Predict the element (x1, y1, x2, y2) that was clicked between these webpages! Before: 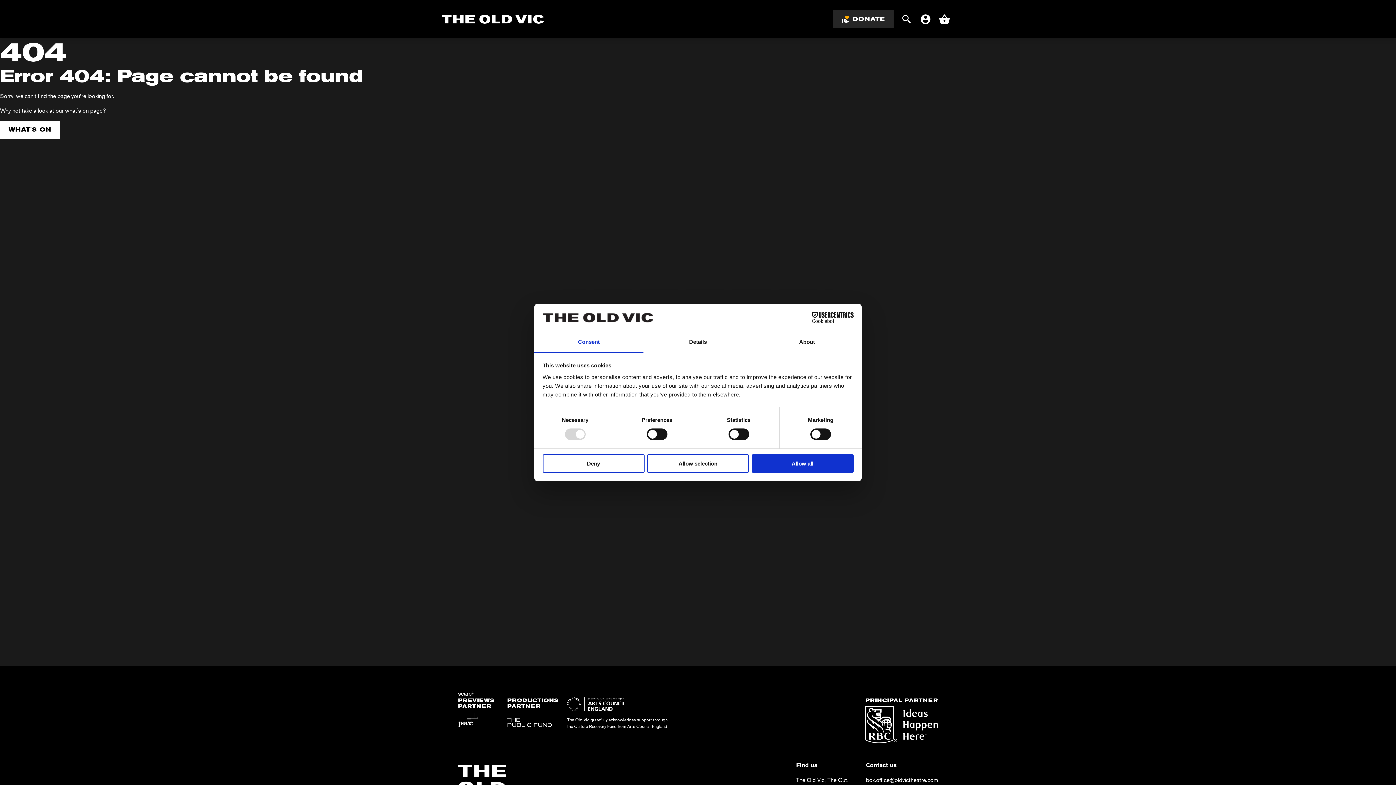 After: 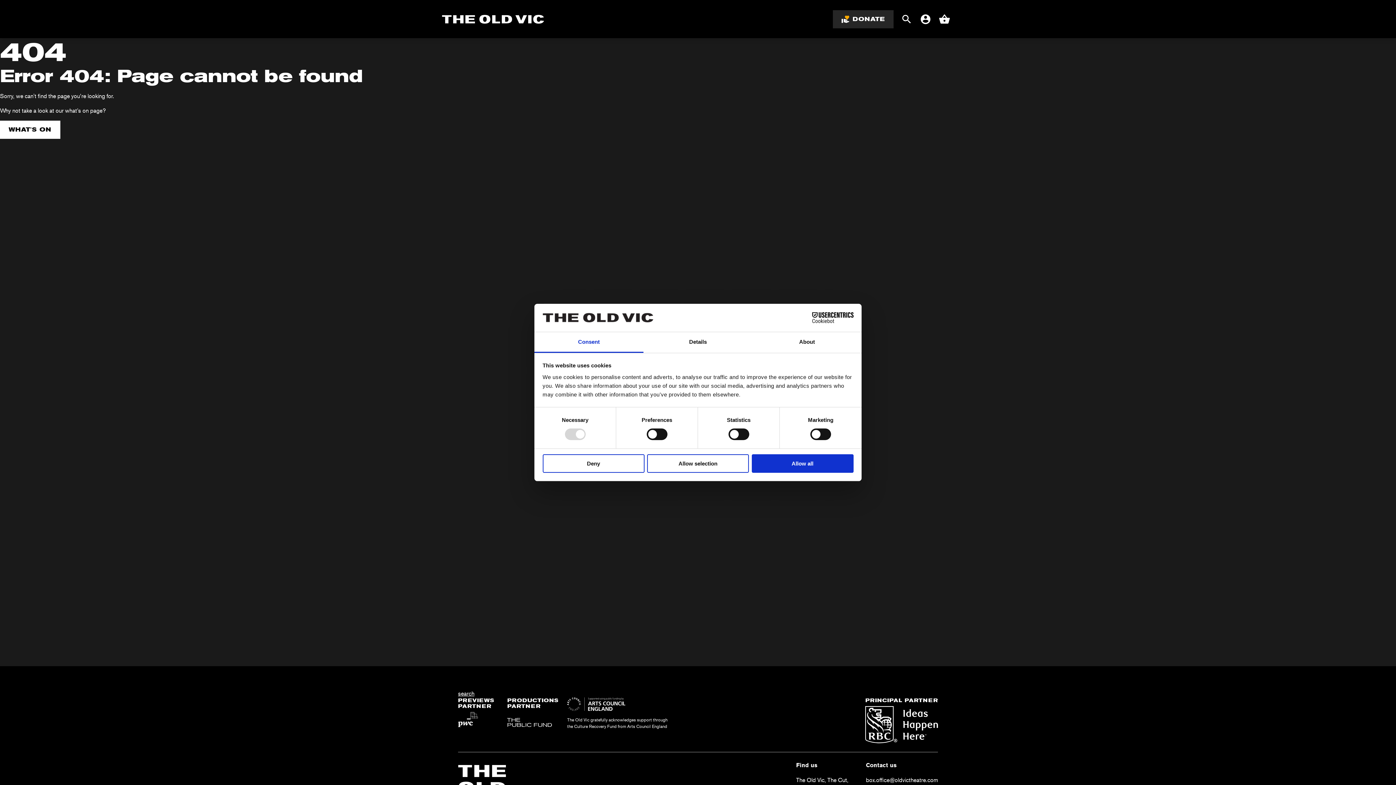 Action: bbox: (534, 332, 643, 353) label: Consent